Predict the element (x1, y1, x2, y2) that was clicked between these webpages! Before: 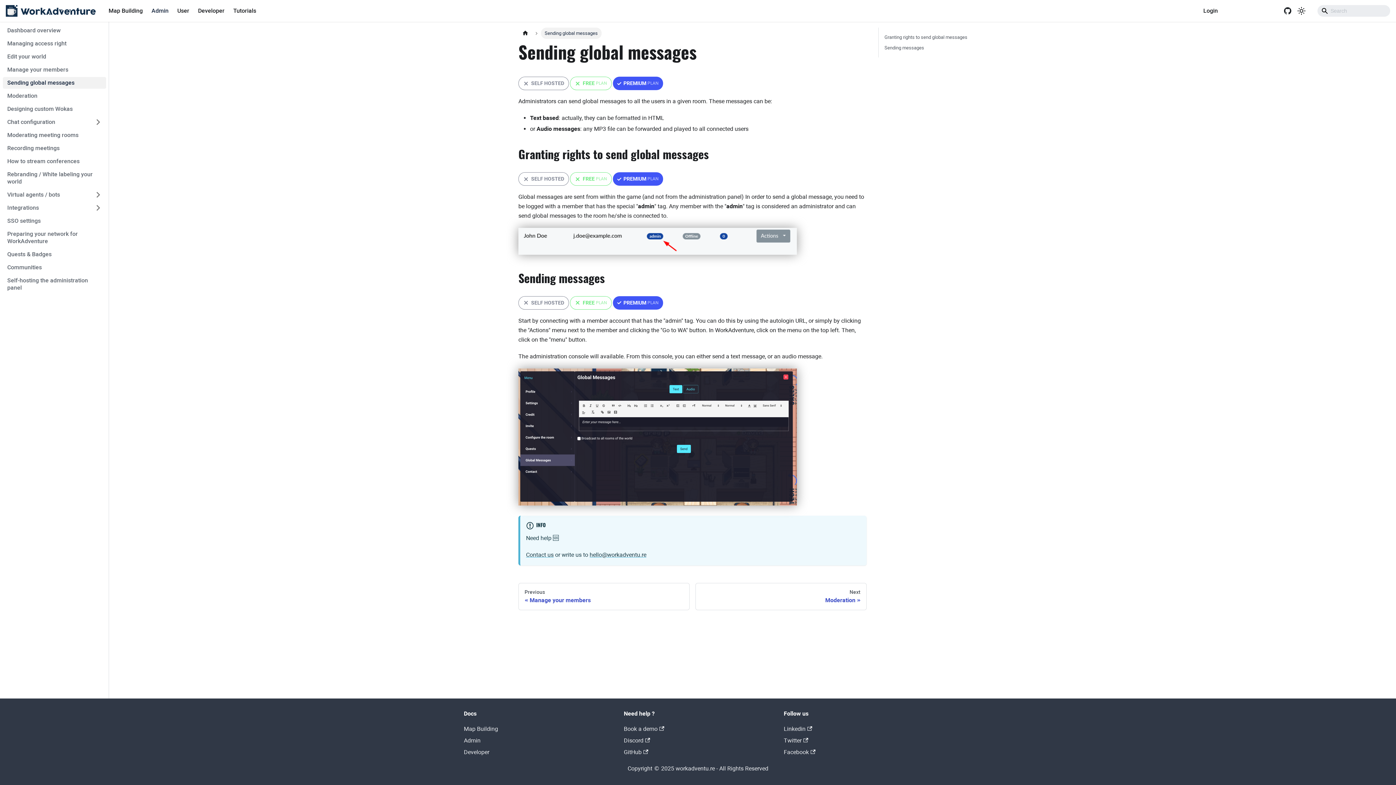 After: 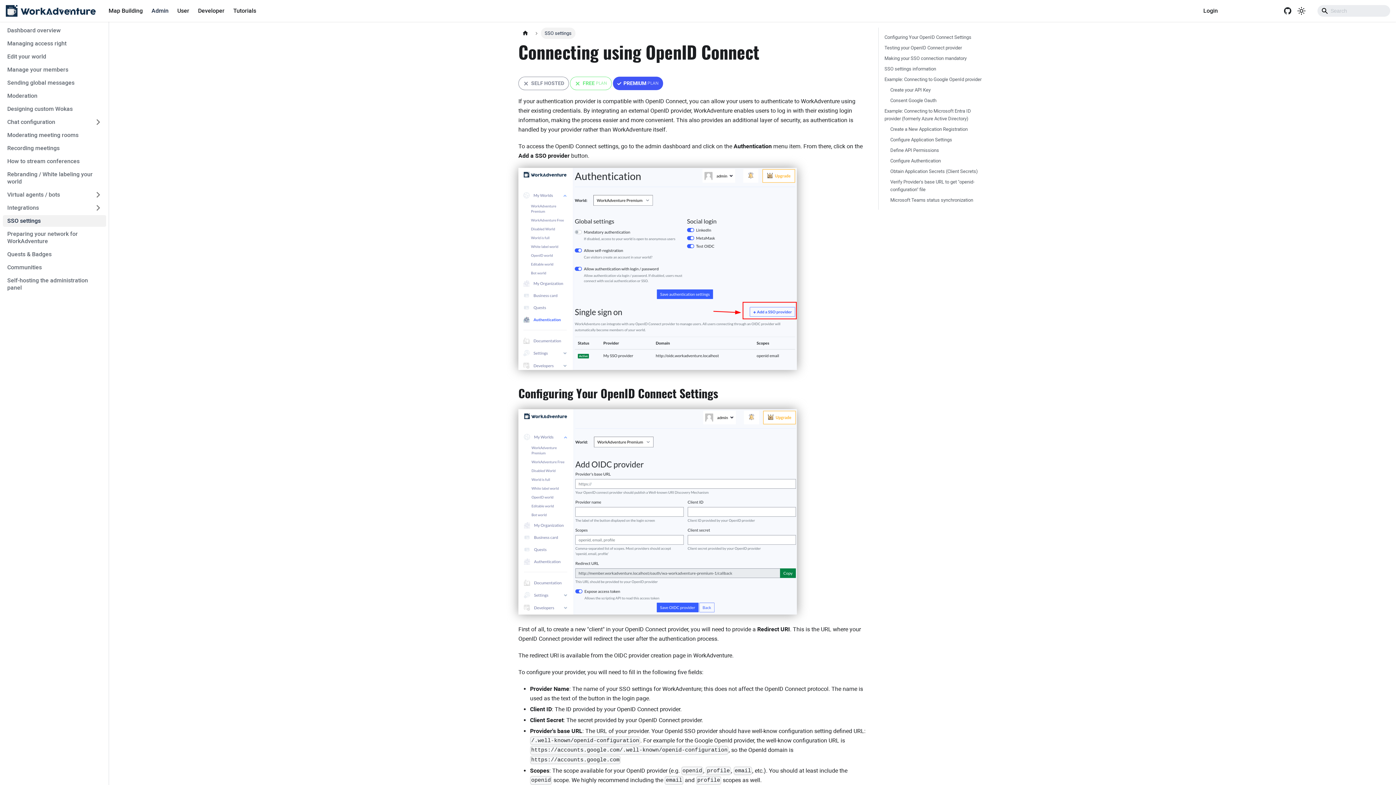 Action: bbox: (2, 215, 106, 226) label: SSO settings